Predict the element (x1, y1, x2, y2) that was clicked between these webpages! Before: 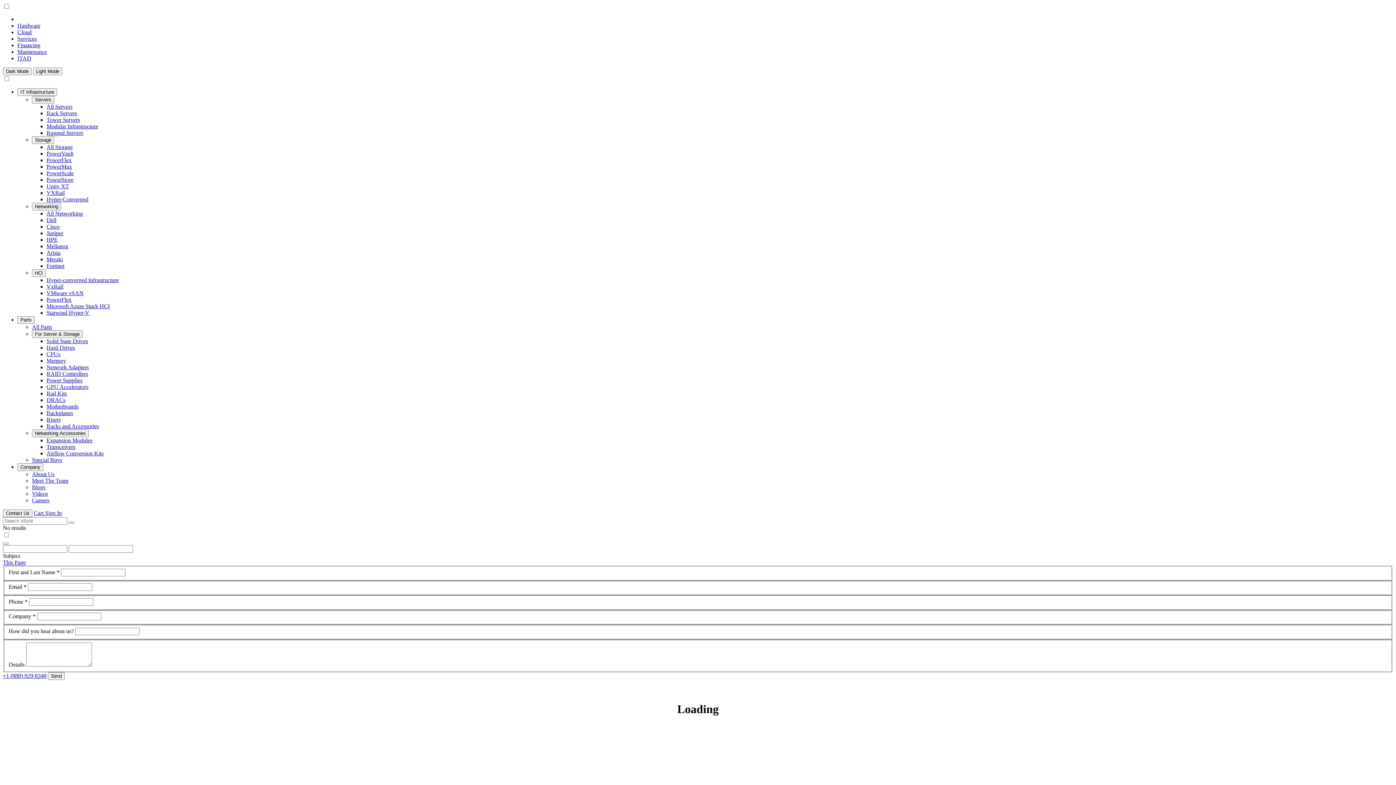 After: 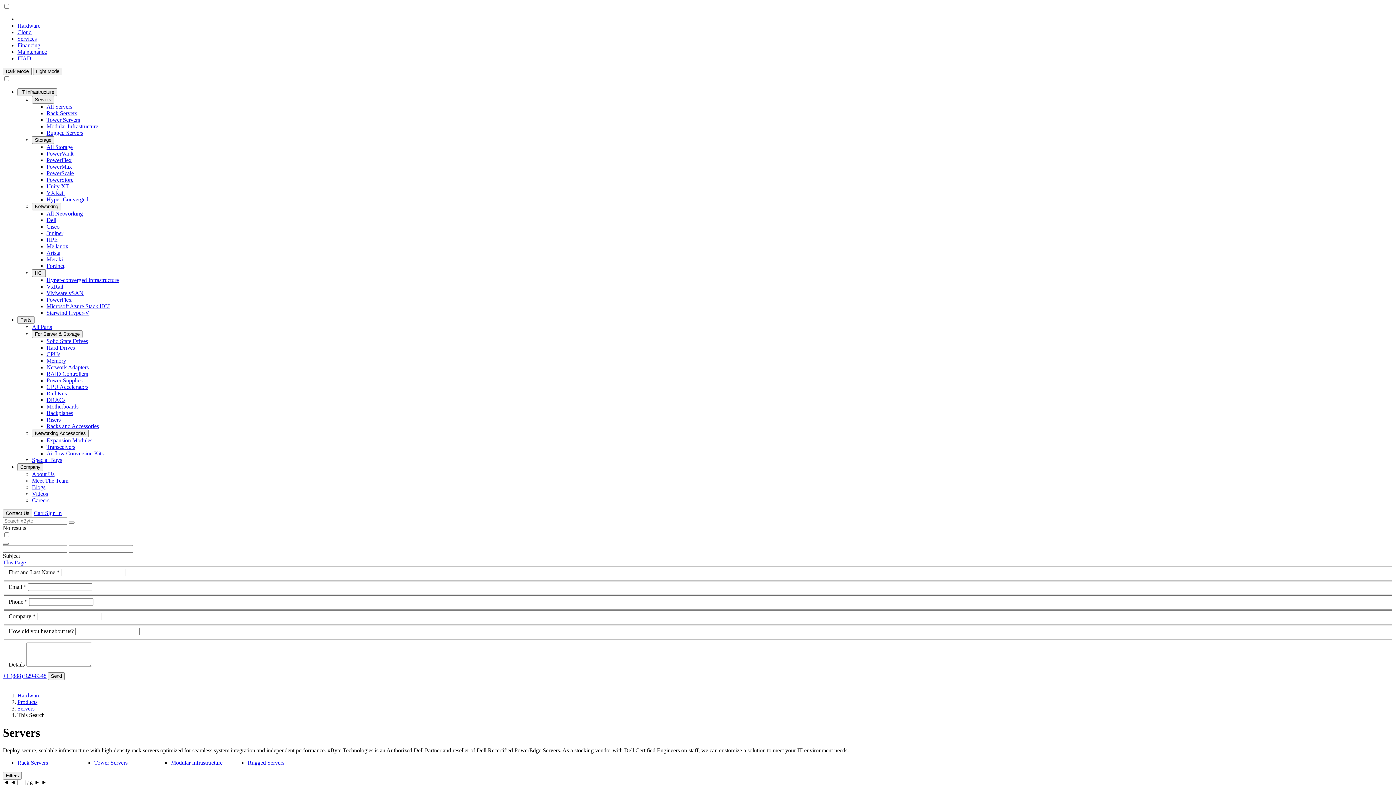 Action: bbox: (46, 103, 72, 109) label: All Servers